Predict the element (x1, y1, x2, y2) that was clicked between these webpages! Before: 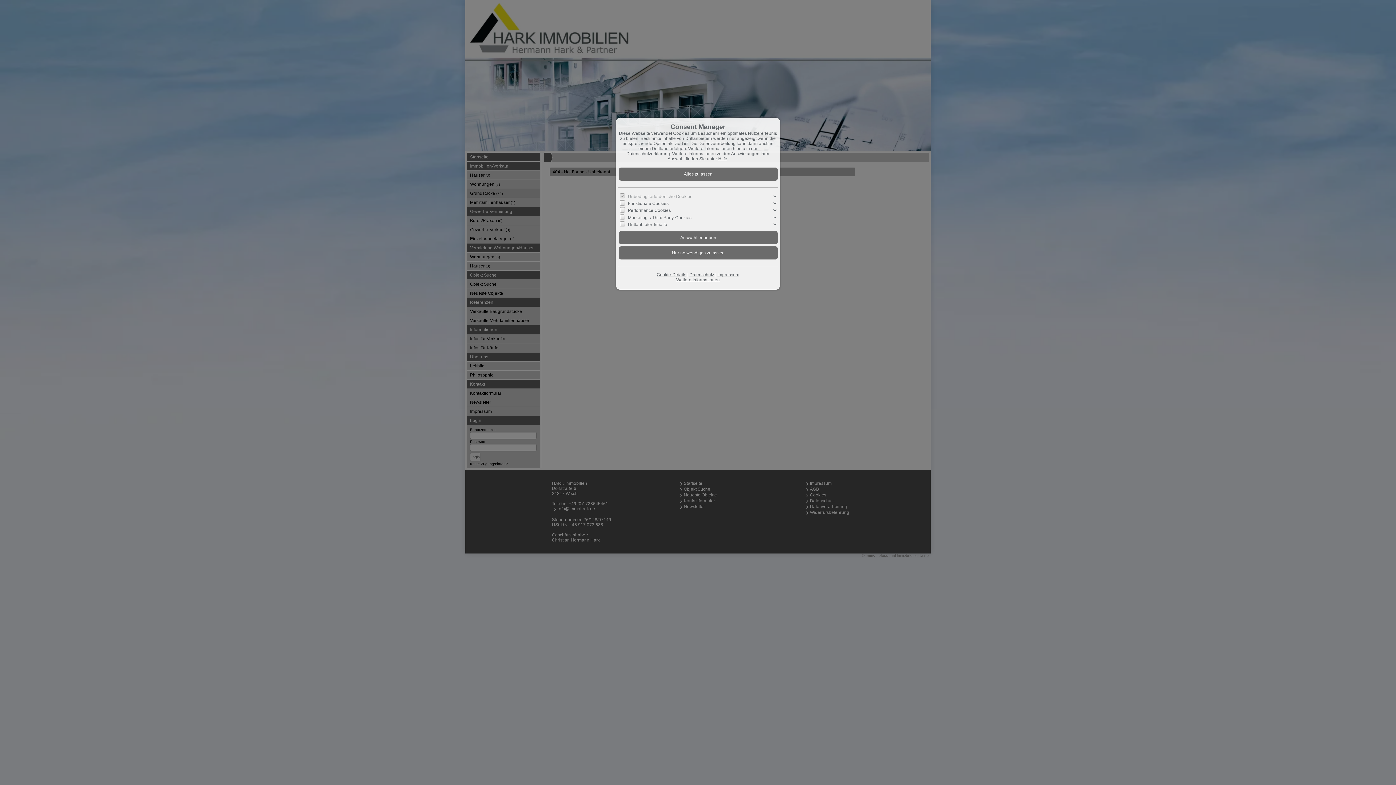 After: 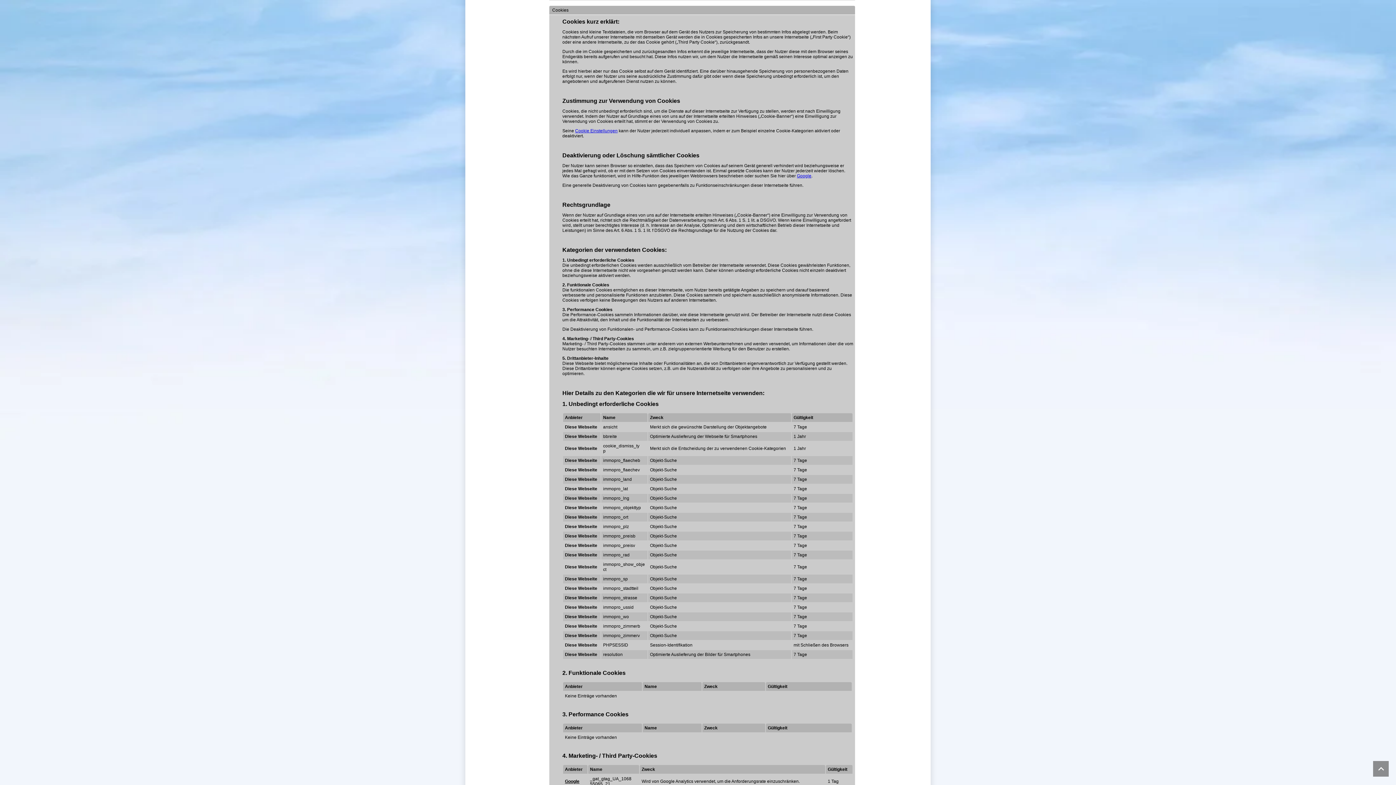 Action: label: Cookie-Details bbox: (656, 272, 686, 277)